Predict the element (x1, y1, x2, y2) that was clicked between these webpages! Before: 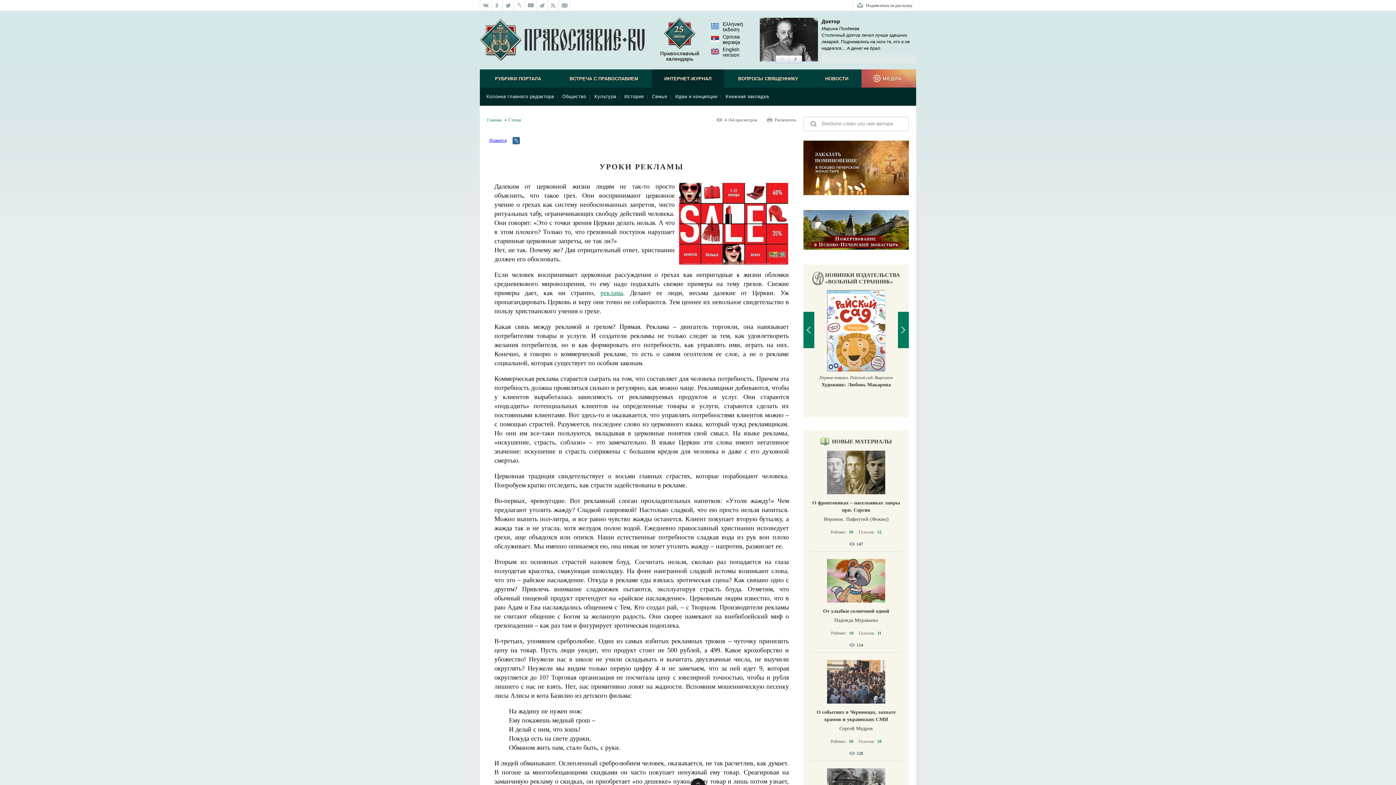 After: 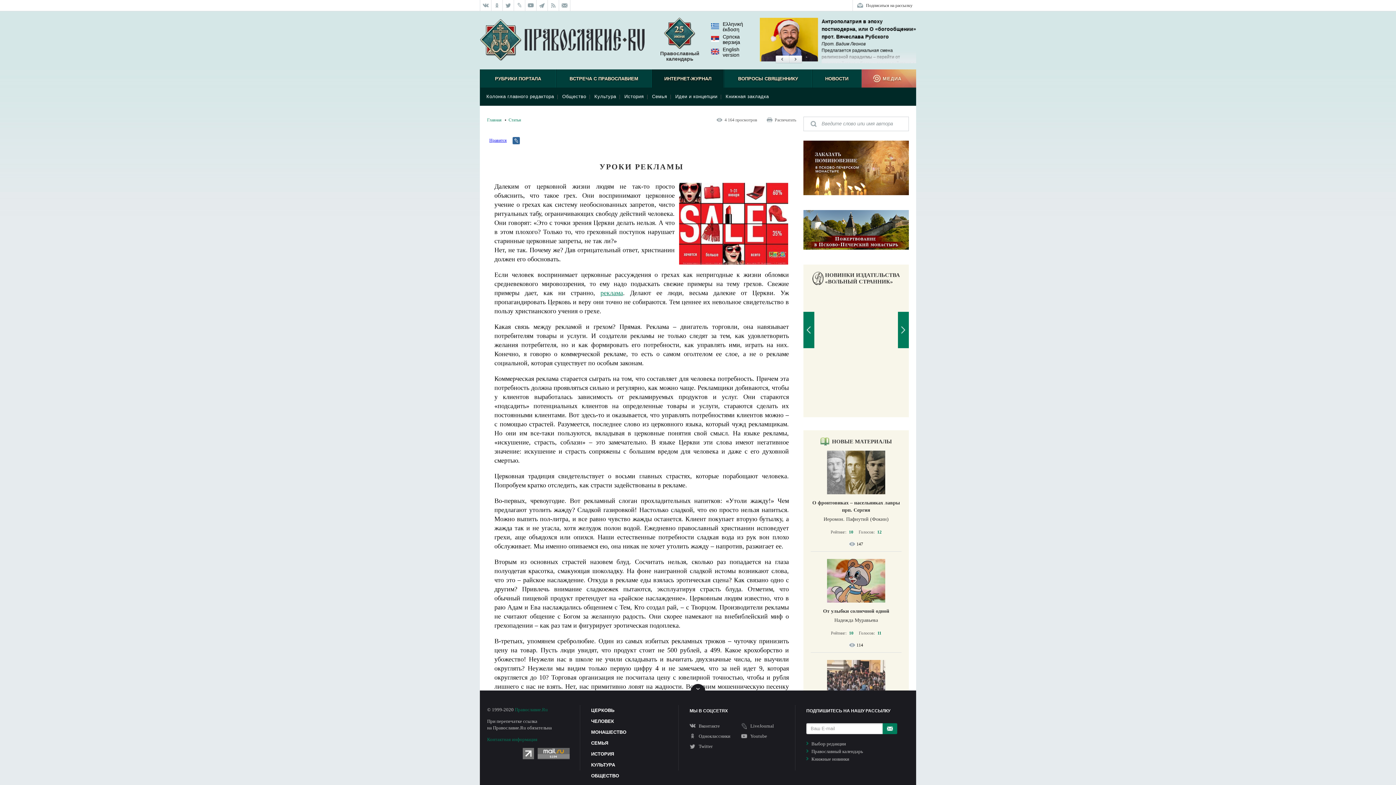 Action: bbox: (690, 778, 705, 785)